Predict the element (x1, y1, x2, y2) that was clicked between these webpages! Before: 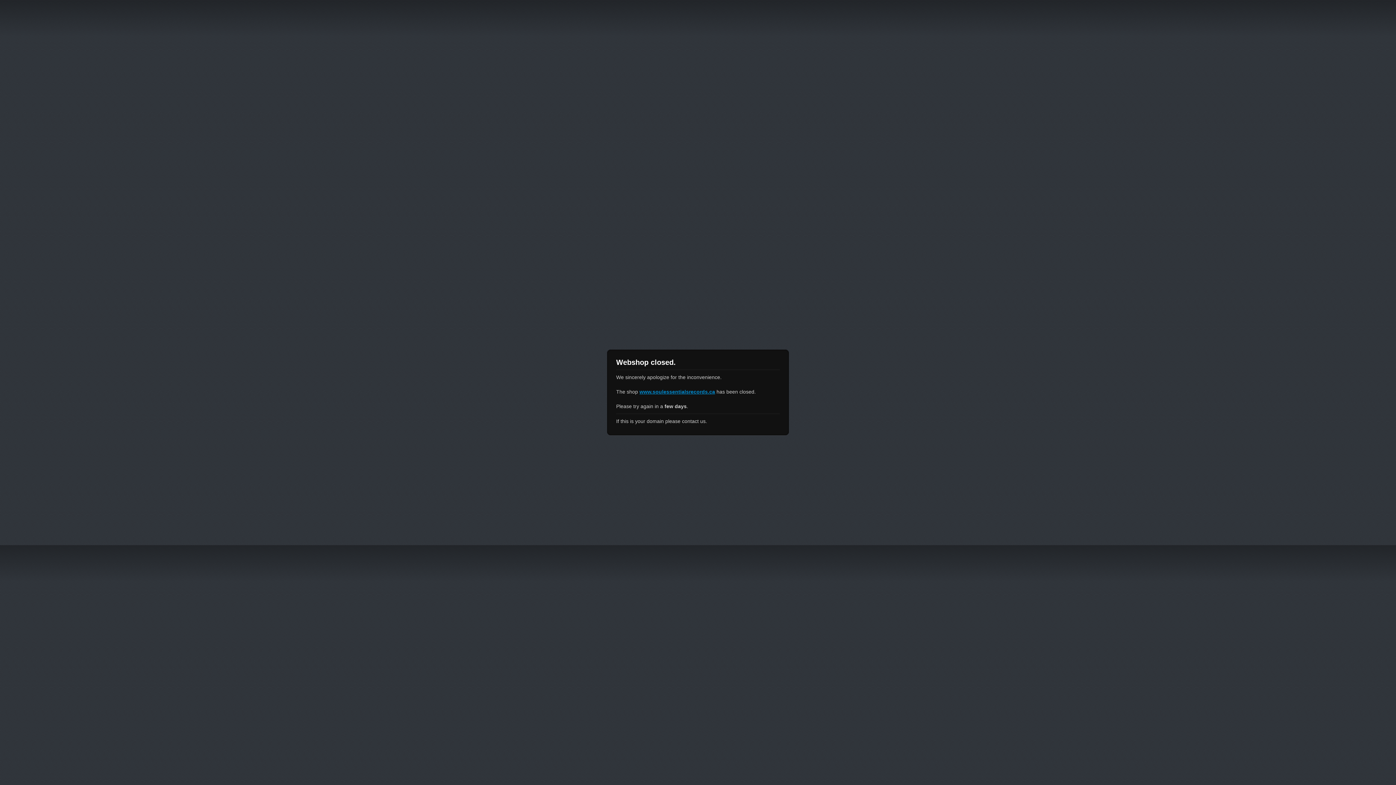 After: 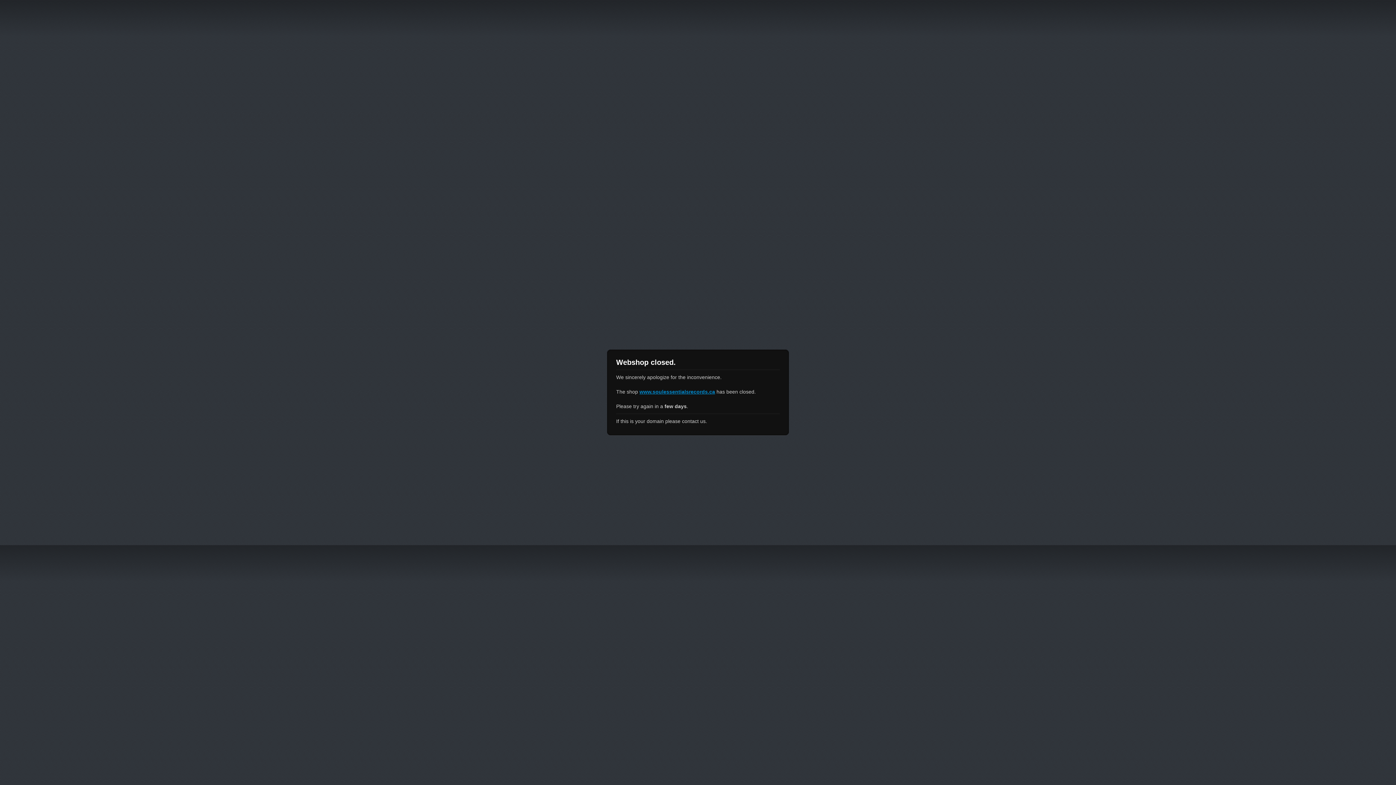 Action: label: www.soulessentialsrecords.ca bbox: (639, 389, 715, 394)